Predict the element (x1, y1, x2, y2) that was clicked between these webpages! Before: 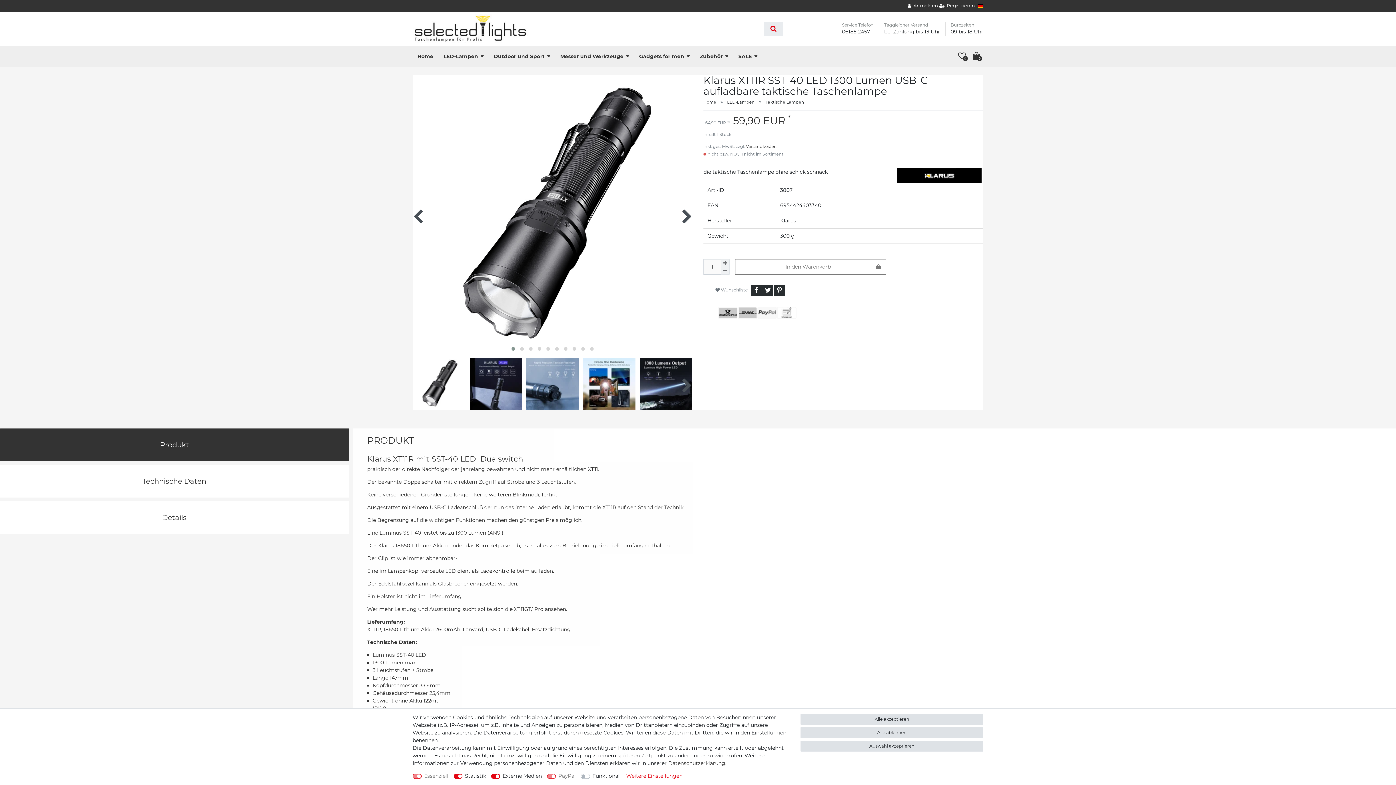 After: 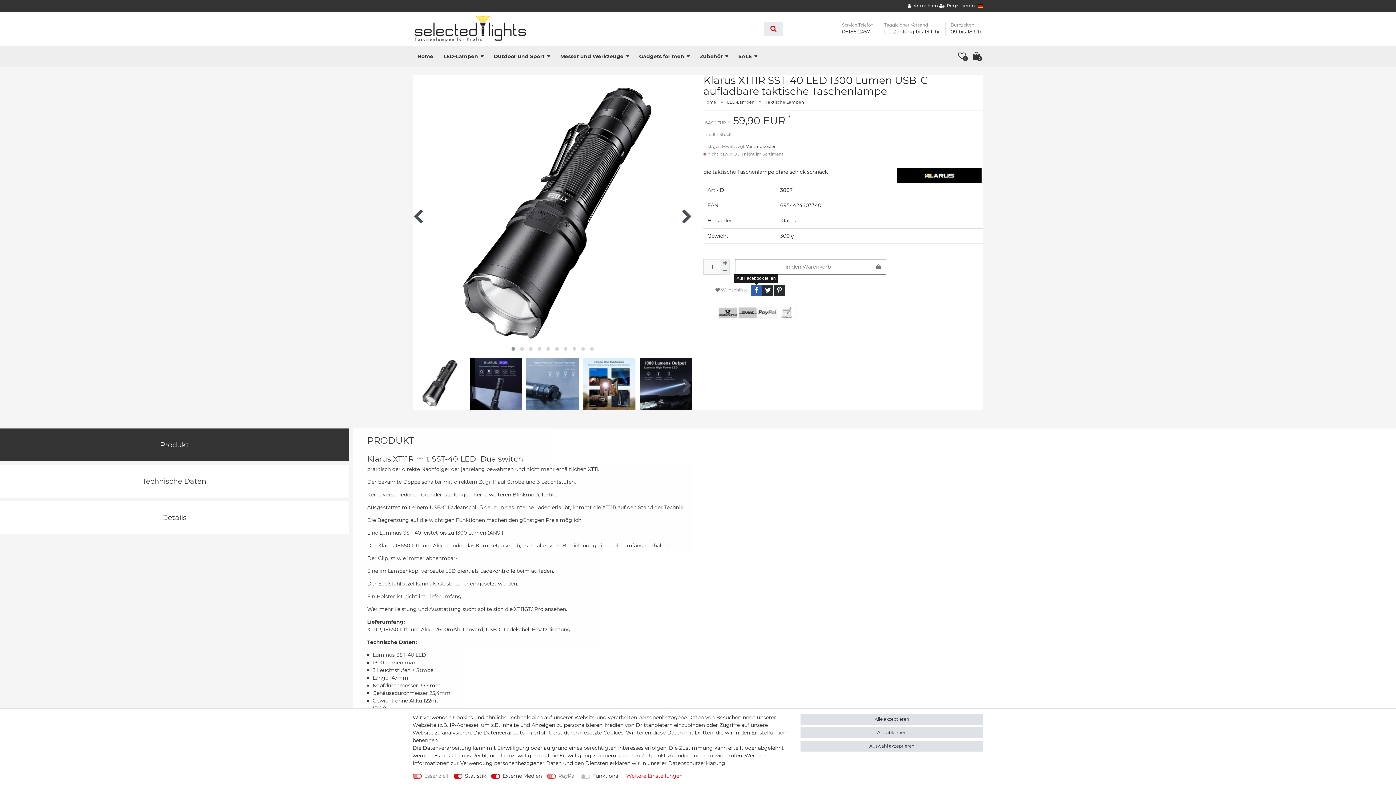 Action: label: Auf Facebook teilen bbox: (750, 285, 761, 296)